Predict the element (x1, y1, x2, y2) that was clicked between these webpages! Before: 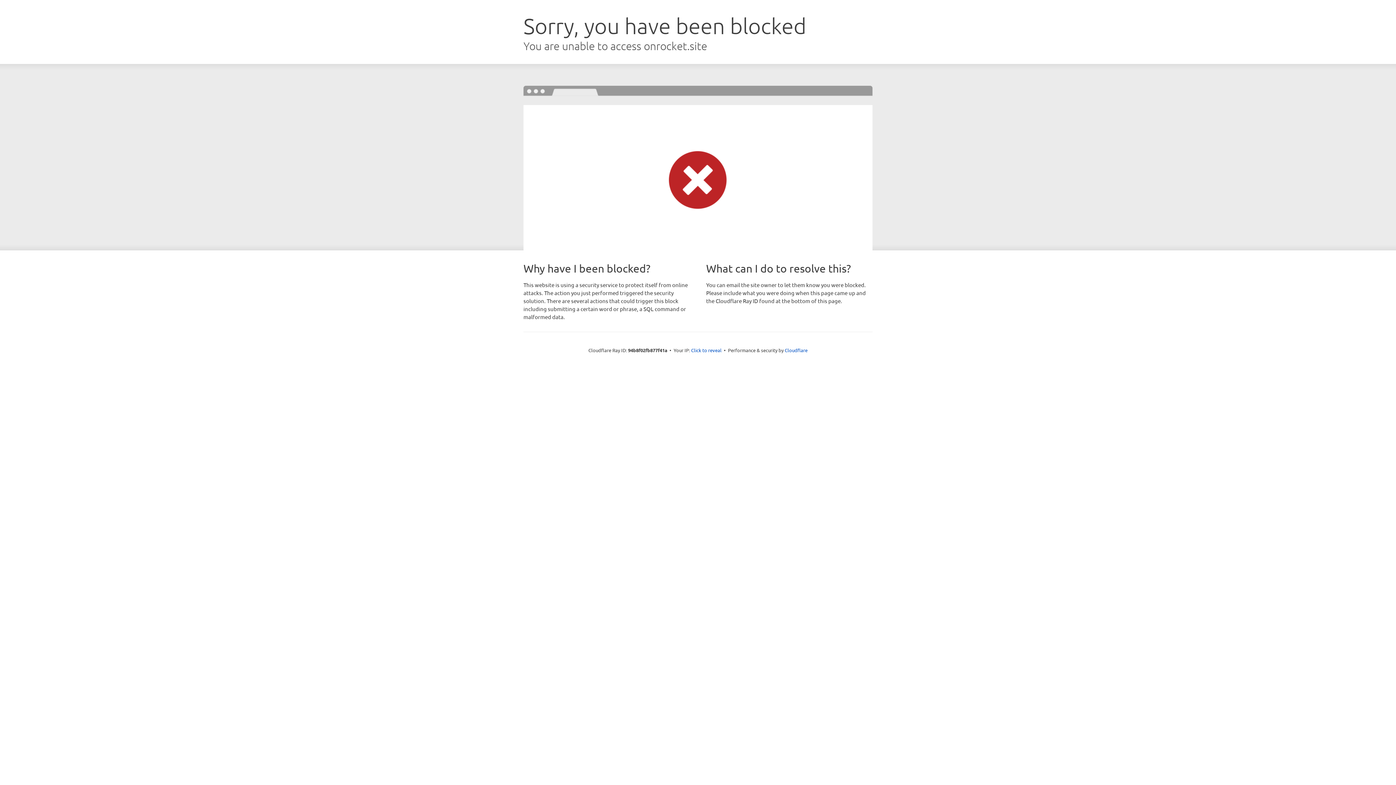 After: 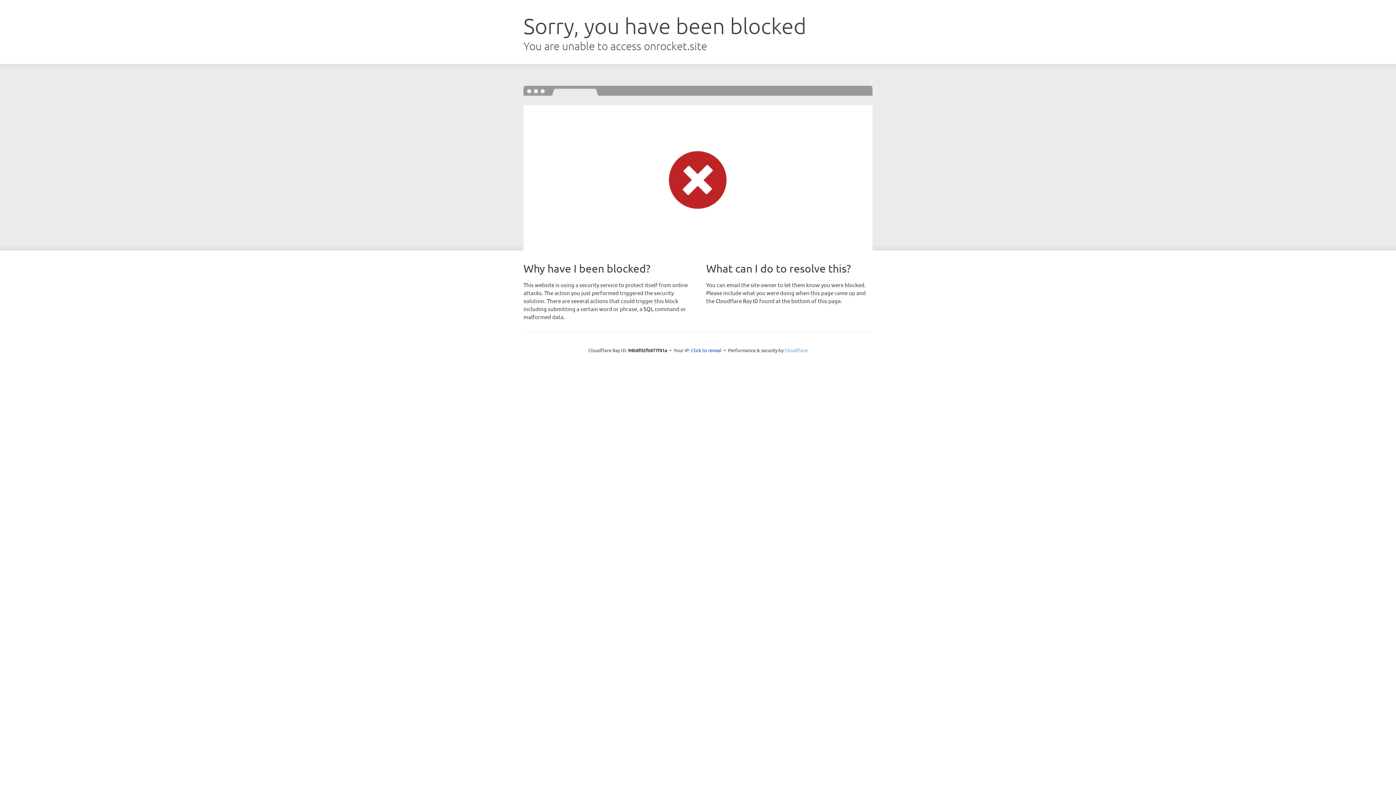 Action: label: Cloudflare bbox: (784, 347, 807, 353)